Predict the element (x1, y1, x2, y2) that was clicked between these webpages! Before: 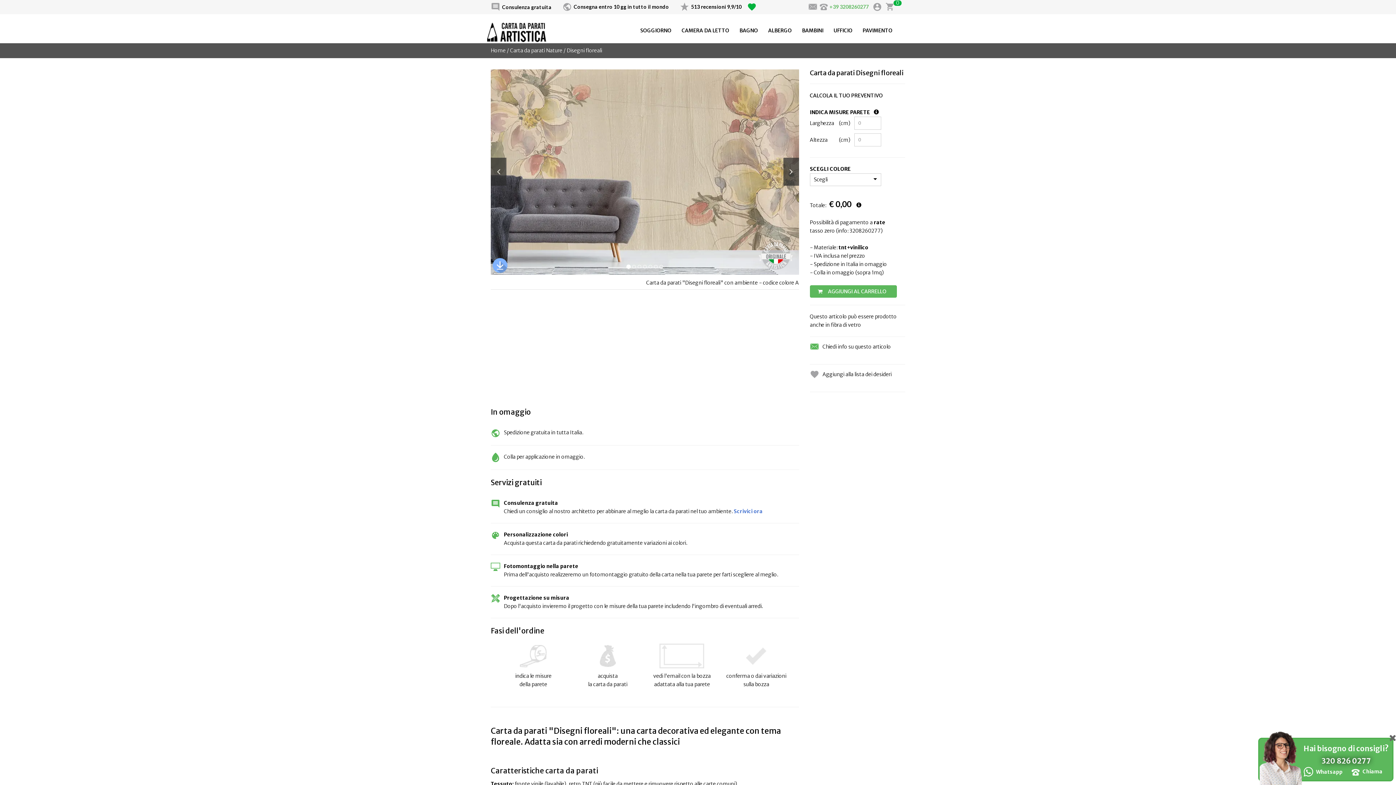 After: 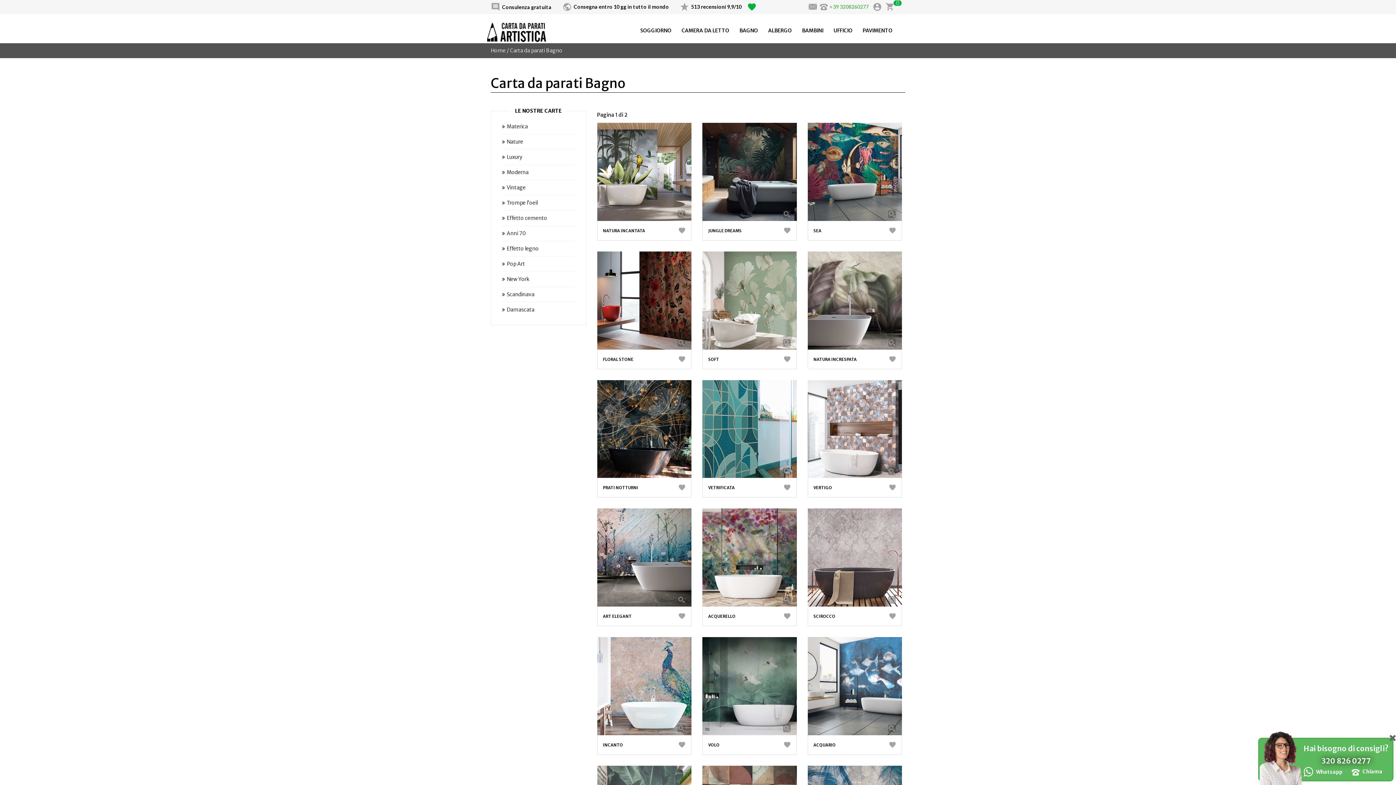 Action: label: BAGNO bbox: (734, 21, 760, 39)